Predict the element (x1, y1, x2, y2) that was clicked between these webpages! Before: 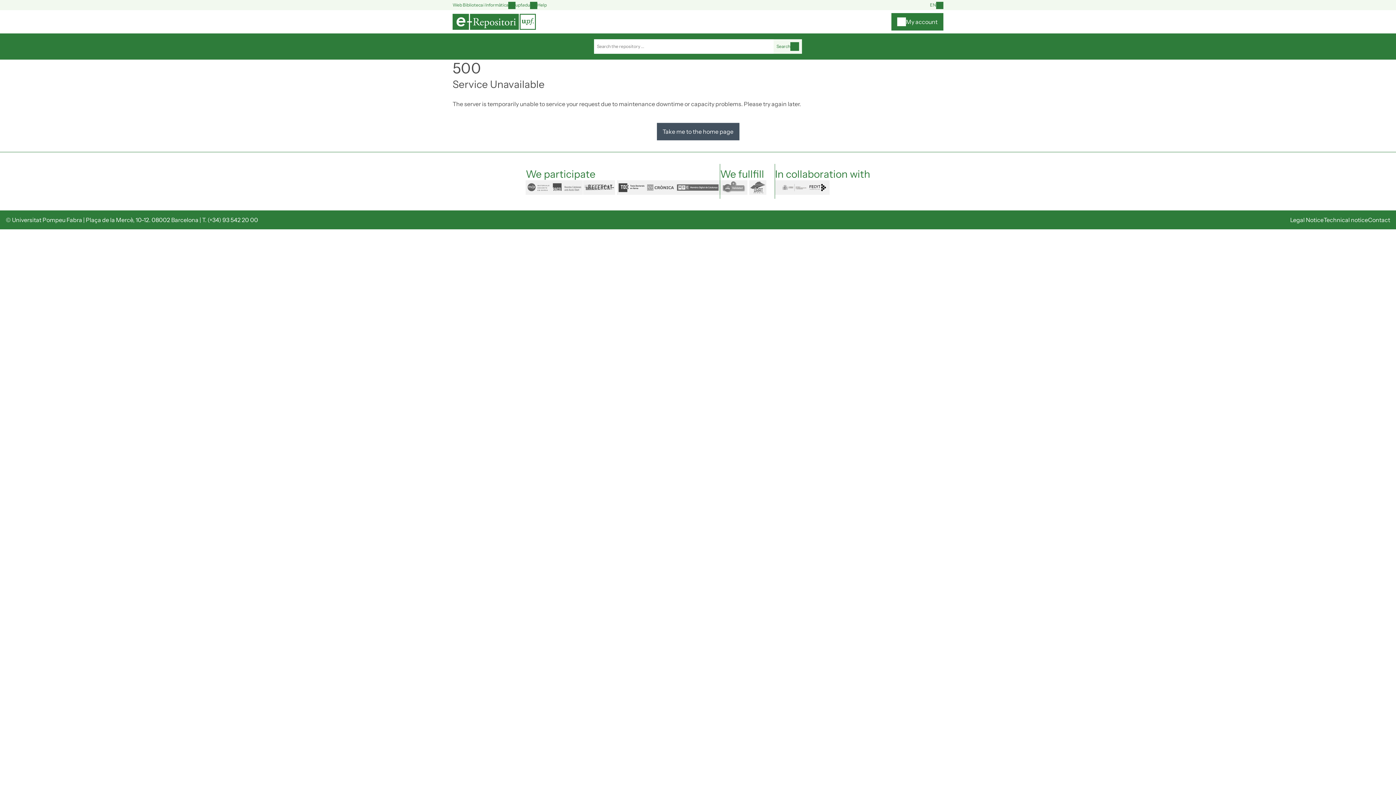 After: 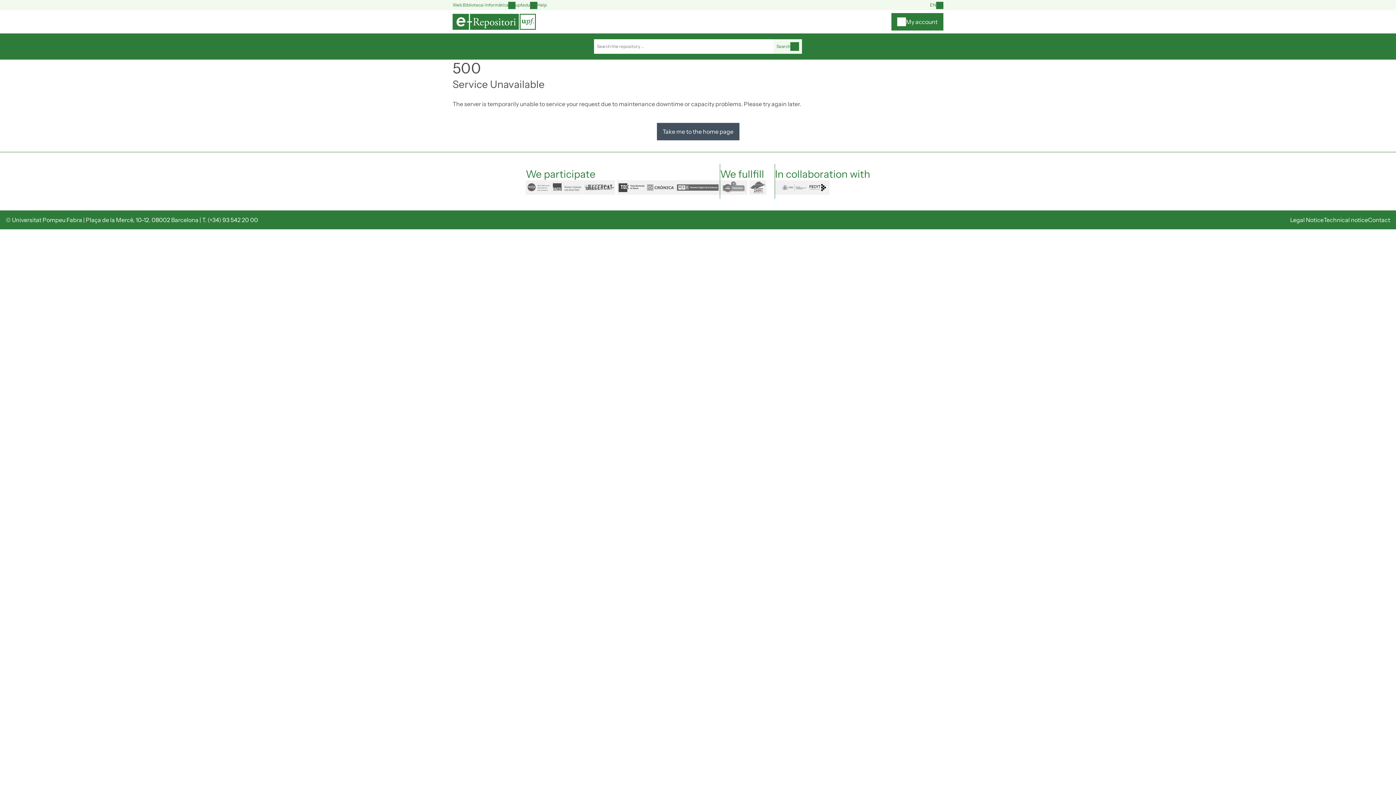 Action: bbox: (720, 180, 749, 194) label: openaire